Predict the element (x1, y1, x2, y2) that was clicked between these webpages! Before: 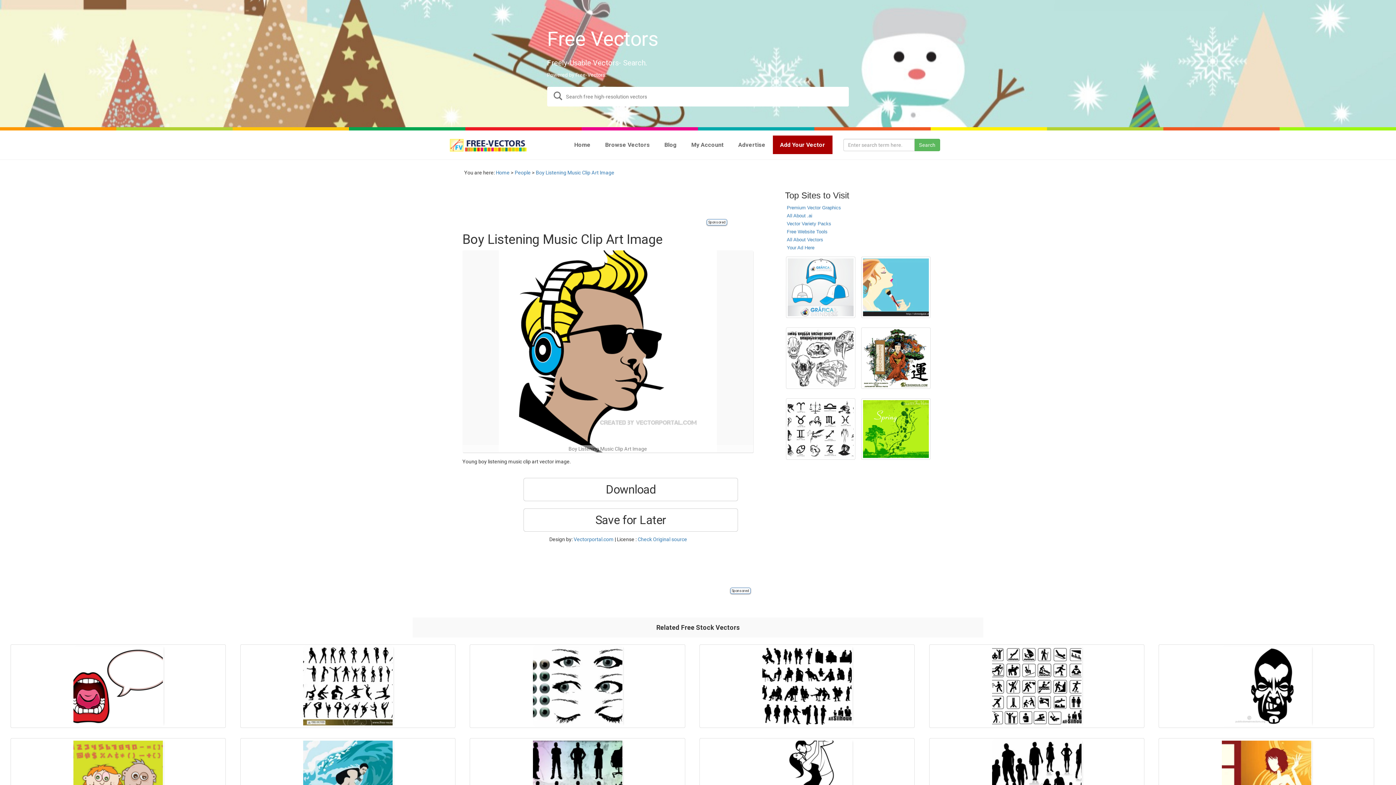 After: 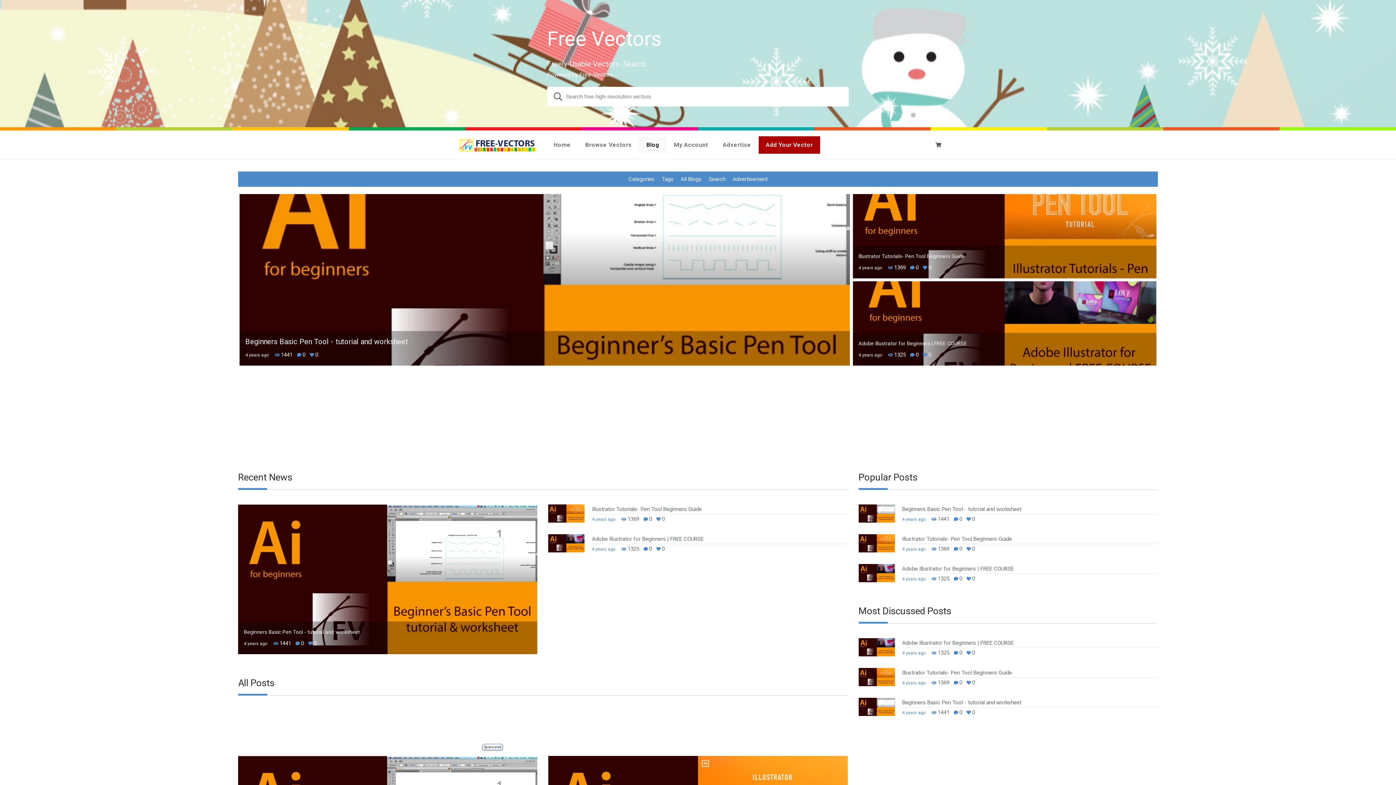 Action: bbox: (657, 135, 684, 154) label: Blog